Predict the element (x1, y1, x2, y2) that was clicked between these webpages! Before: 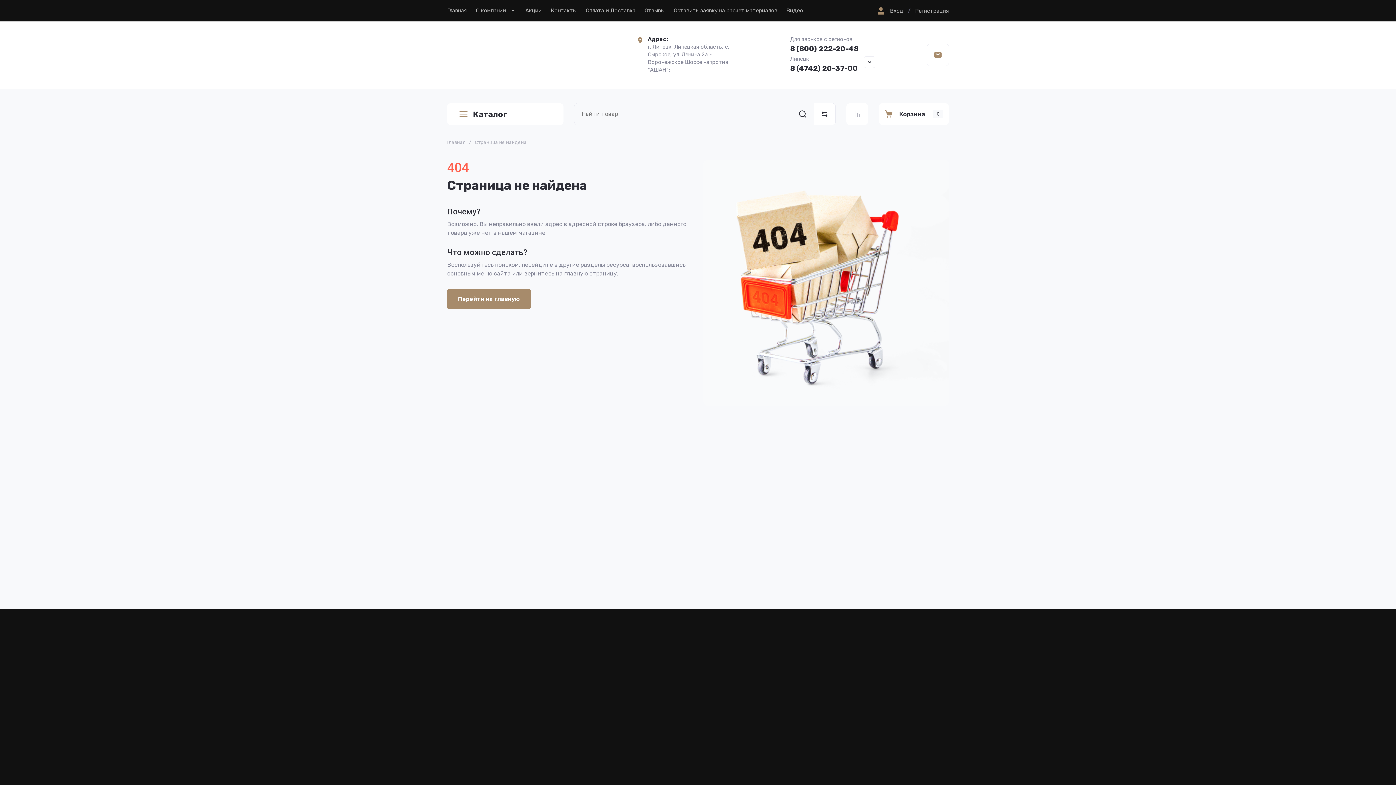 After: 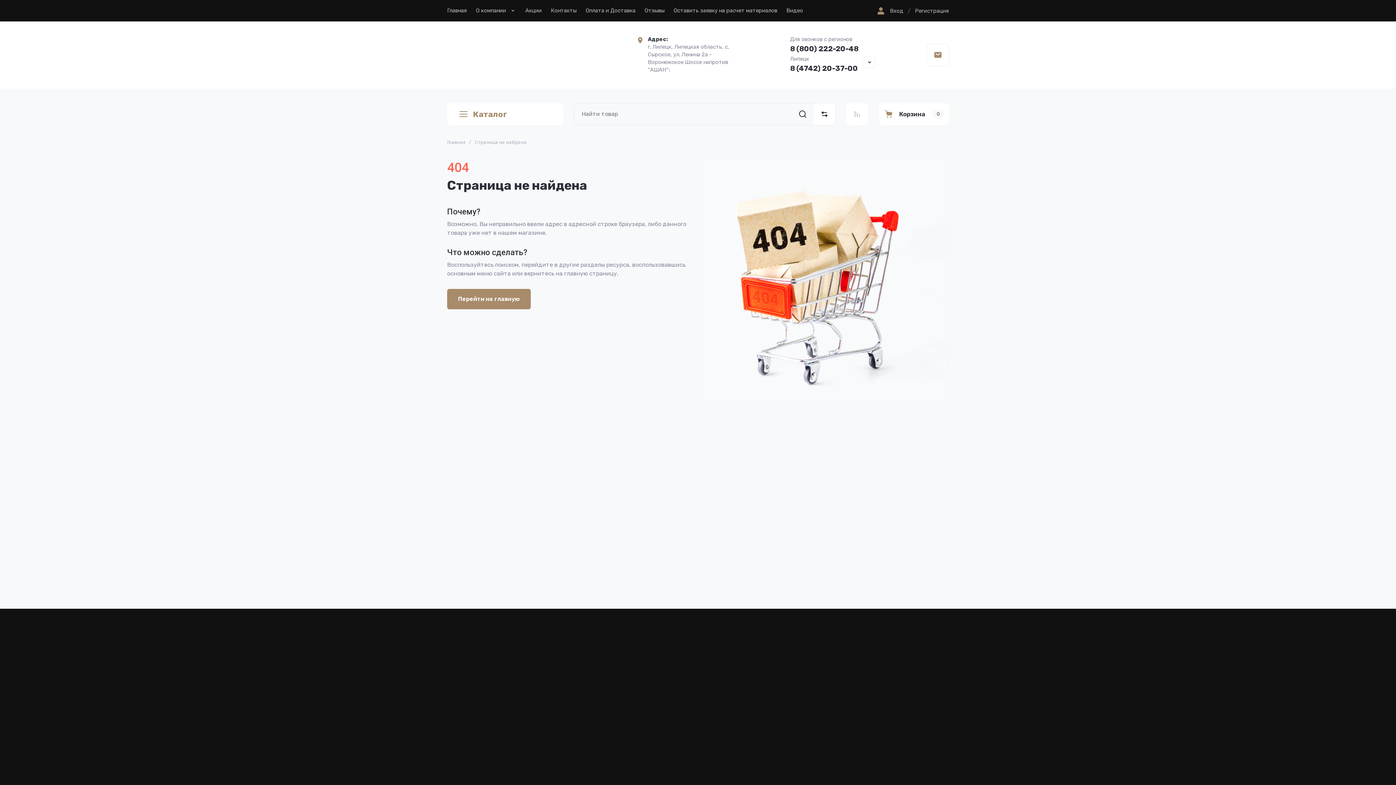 Action: label: Каталог bbox: (447, 103, 563, 125)